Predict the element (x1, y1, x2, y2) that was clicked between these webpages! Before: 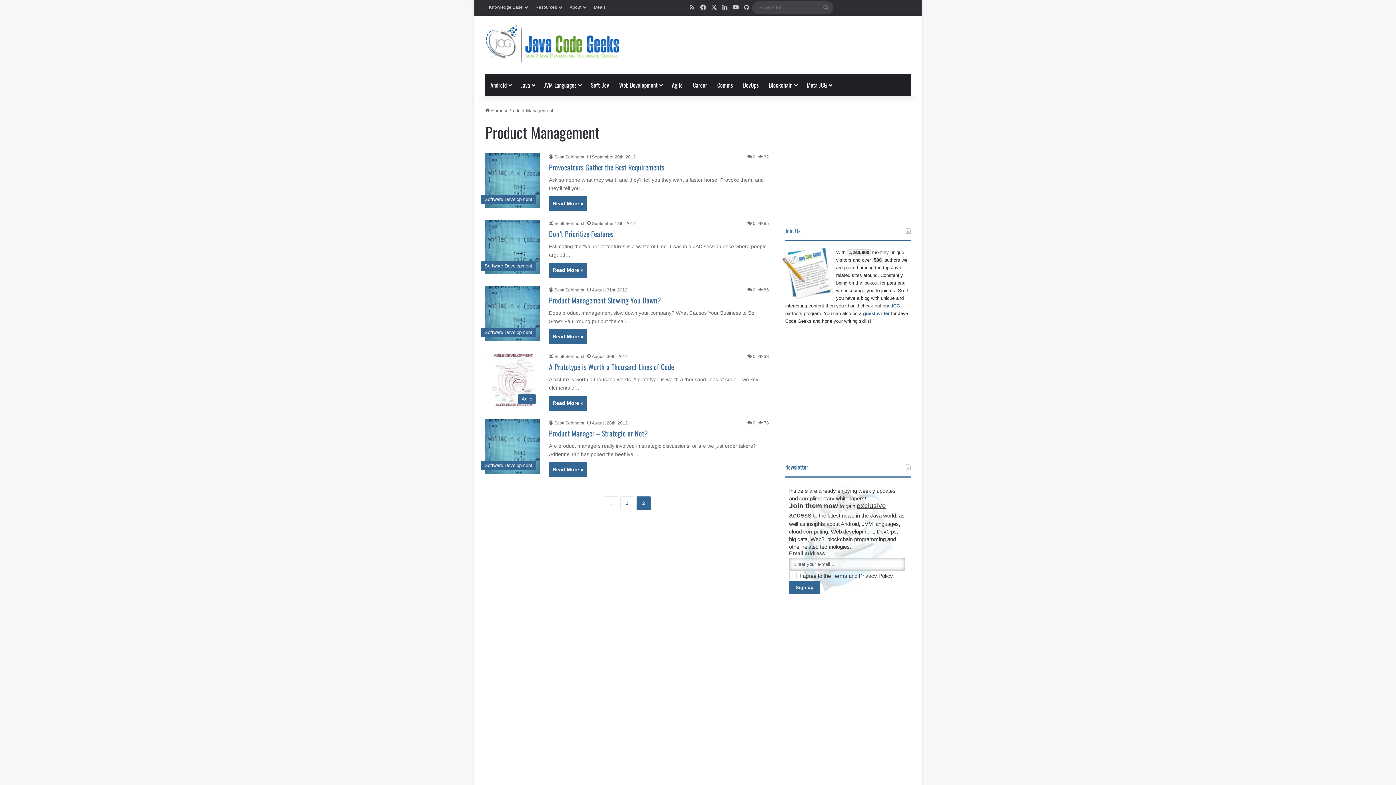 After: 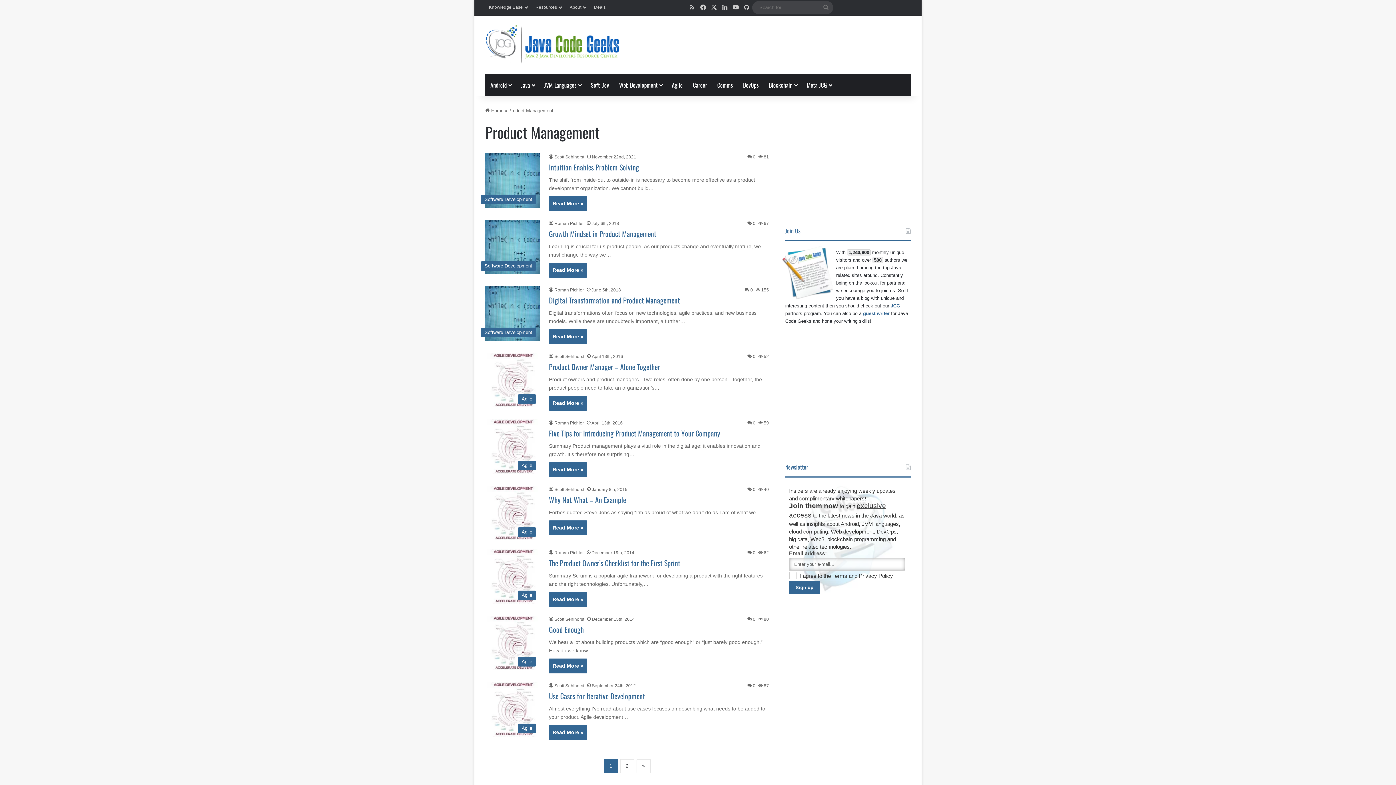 Action: label: 1 bbox: (620, 496, 634, 510)